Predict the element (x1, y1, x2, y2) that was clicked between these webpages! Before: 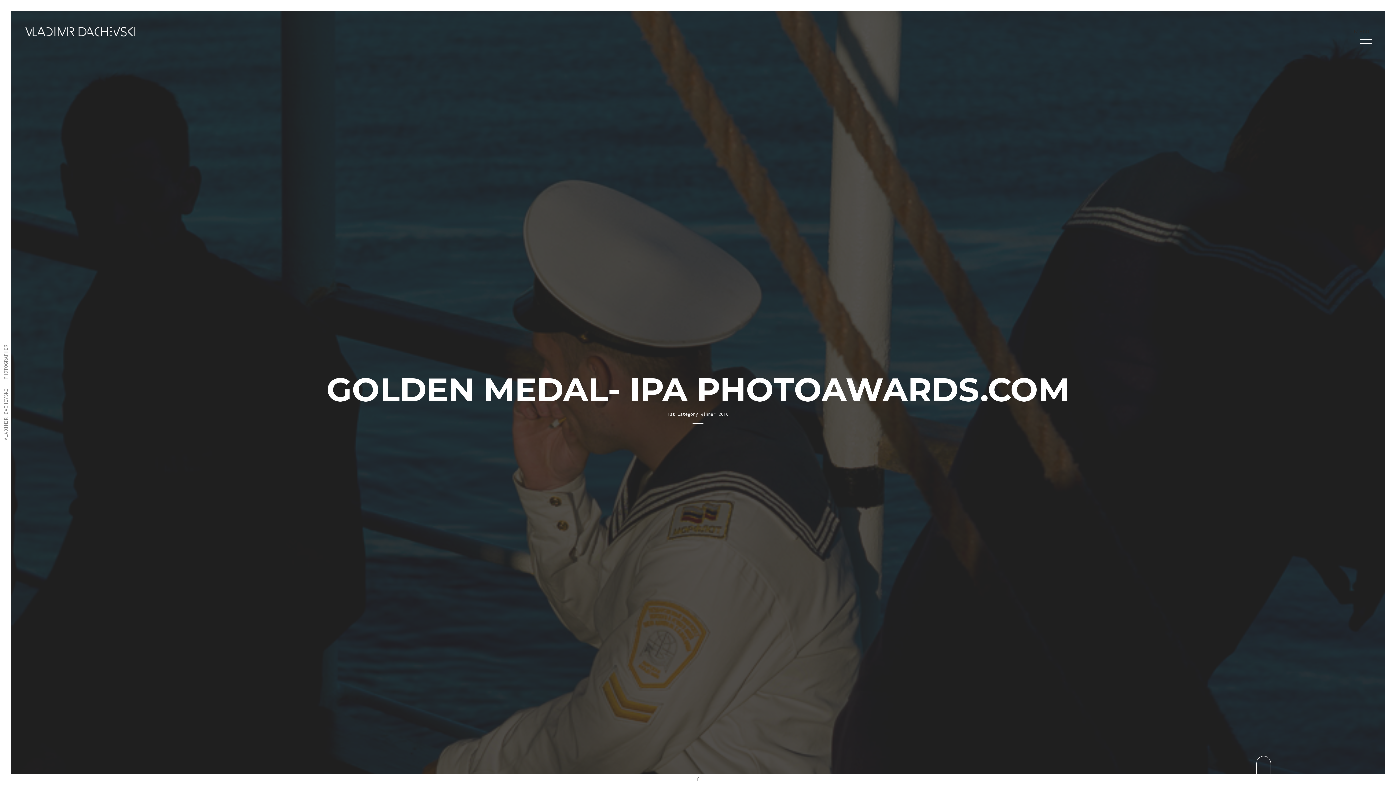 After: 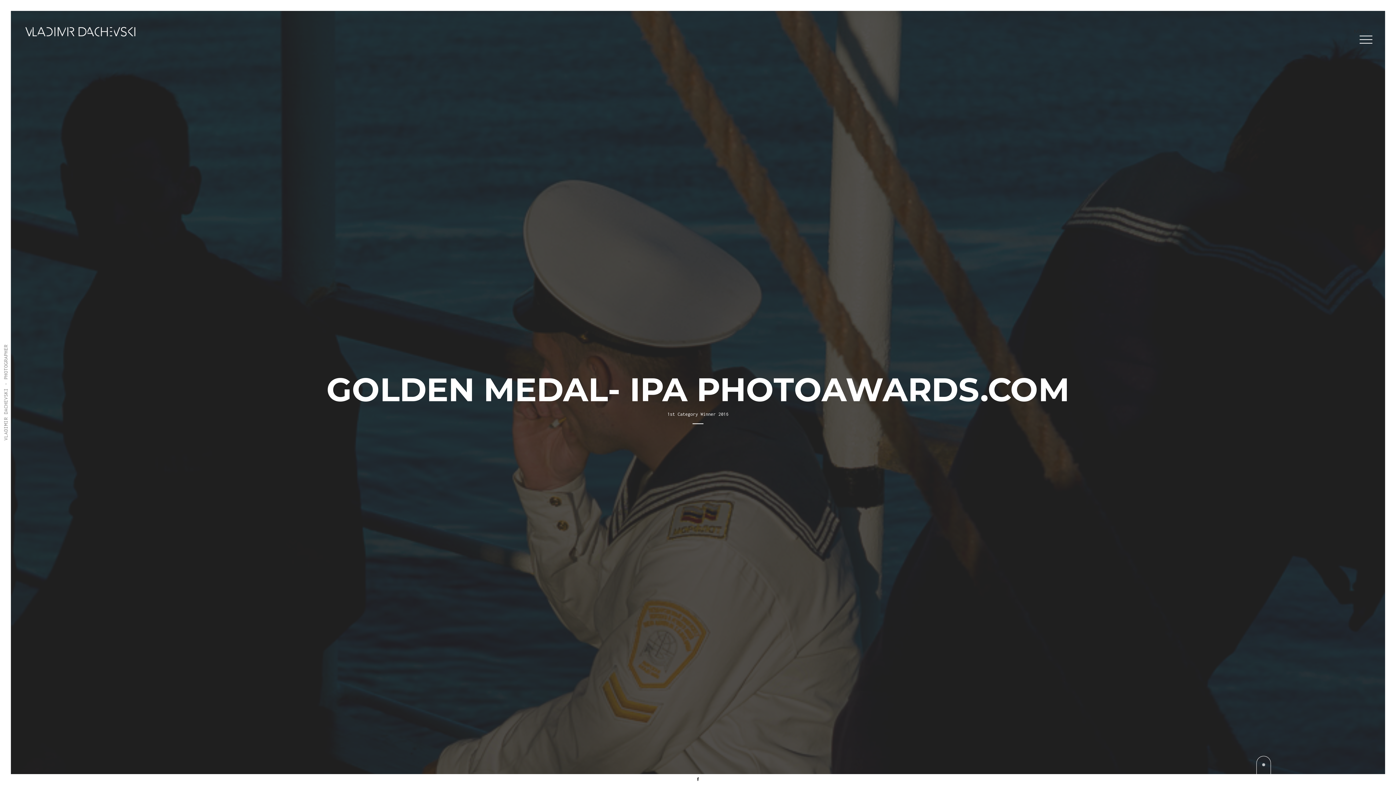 Action: bbox: (697, 774, 699, 785)